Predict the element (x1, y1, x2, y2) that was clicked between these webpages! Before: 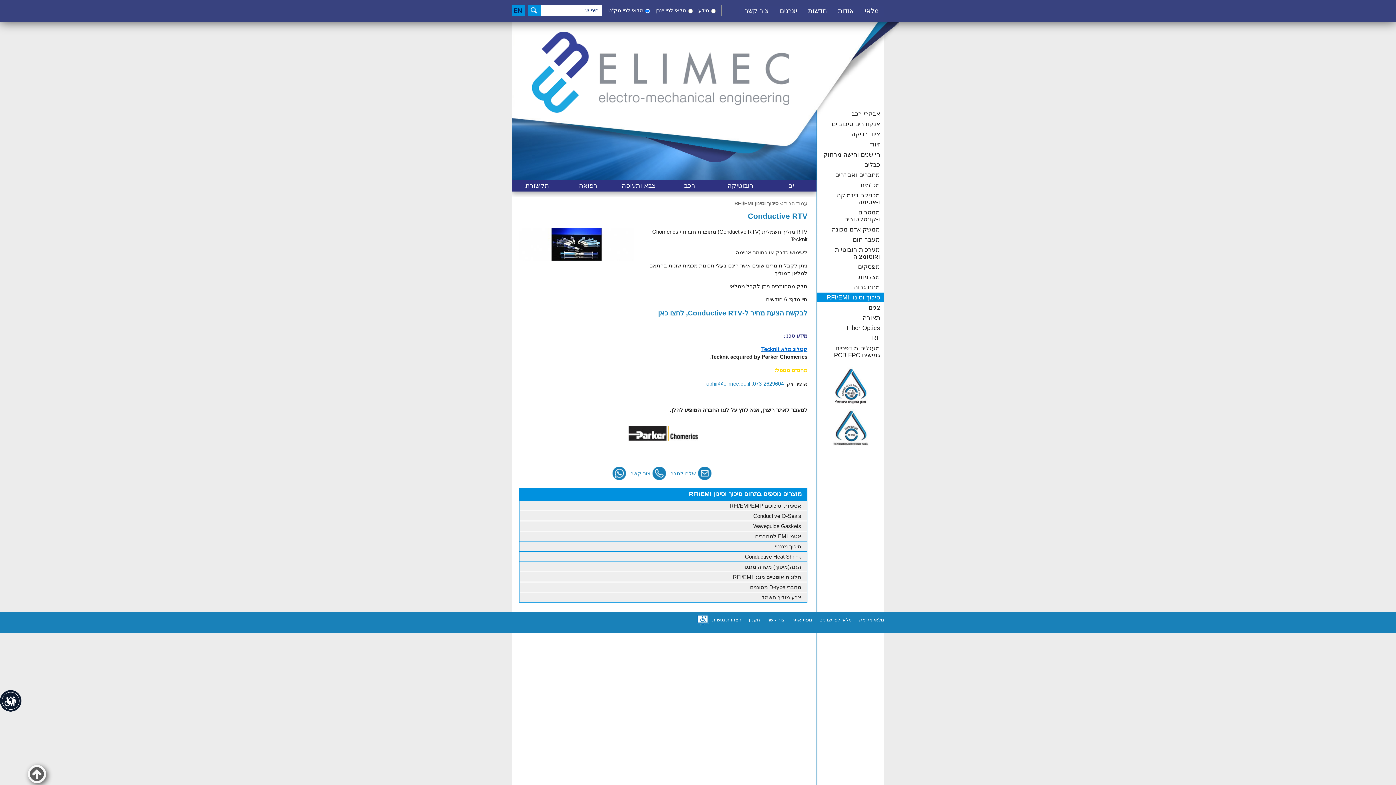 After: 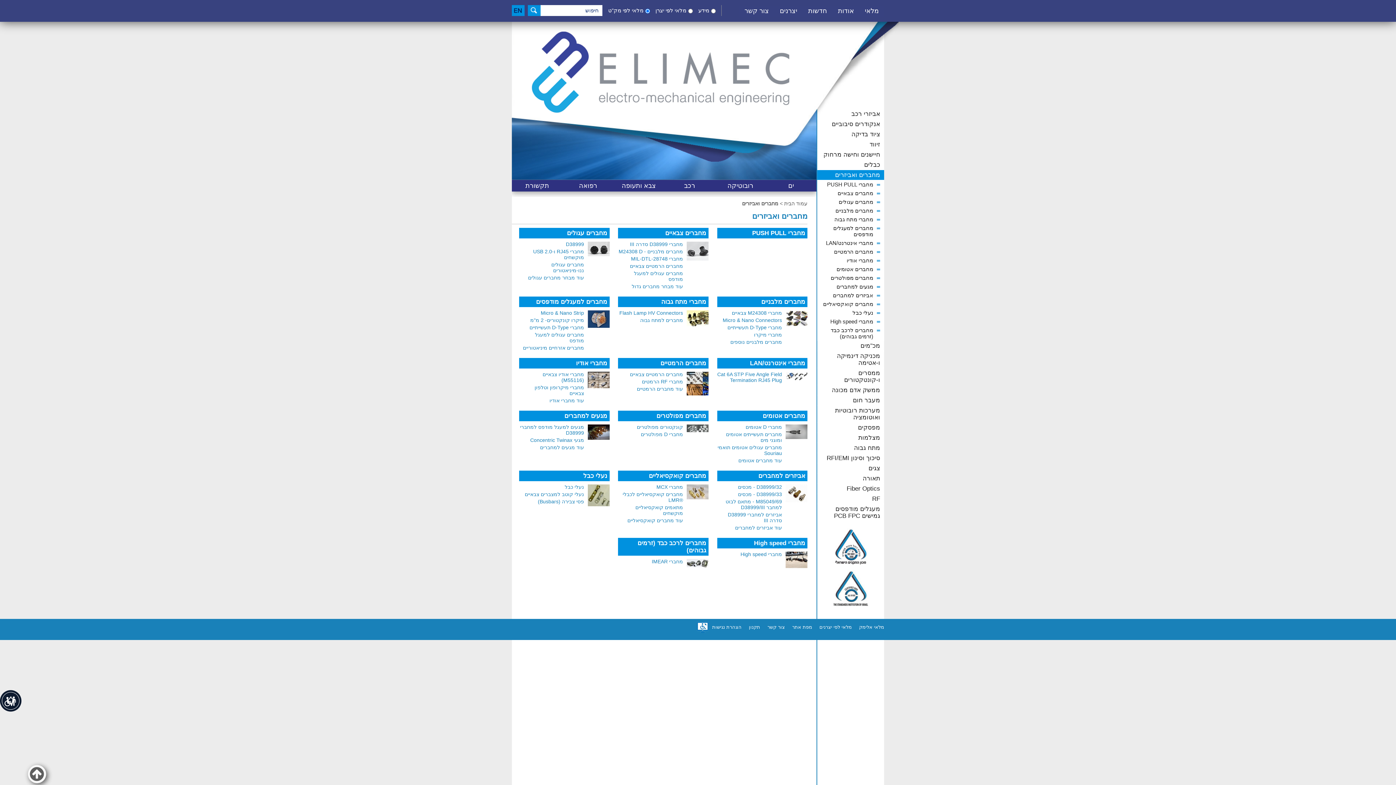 Action: bbox: (817, 170, 884, 180) label: מחברים ואביזרים